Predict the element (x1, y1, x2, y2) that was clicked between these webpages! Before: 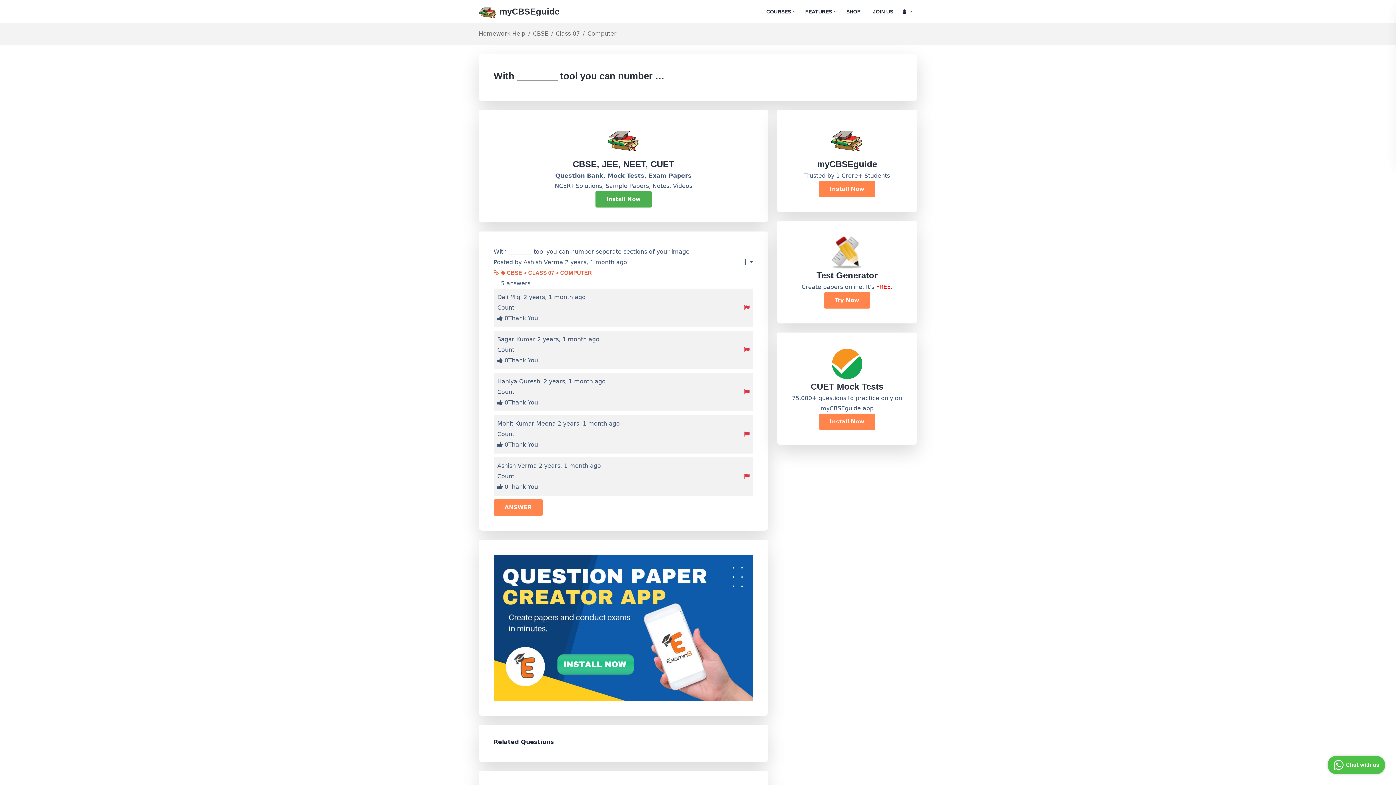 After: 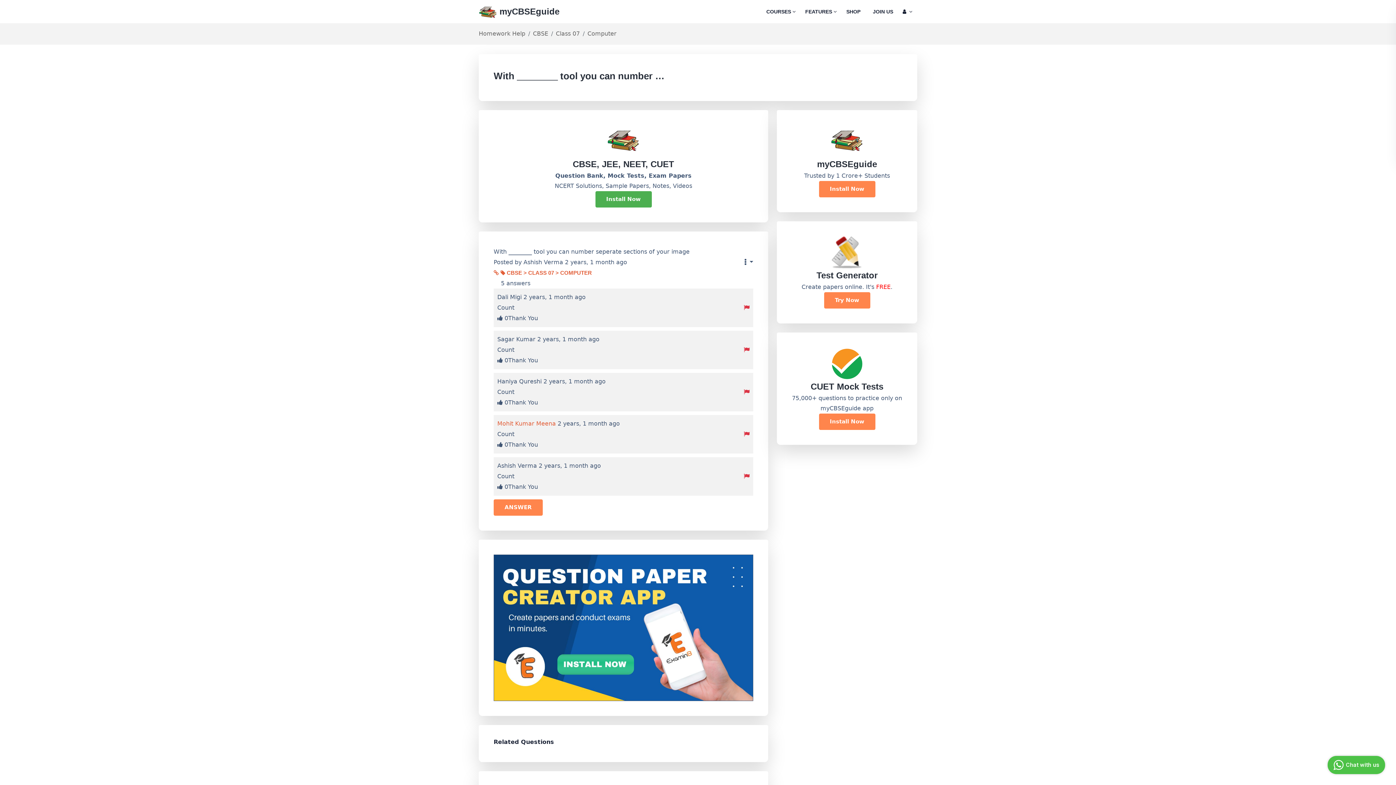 Action: bbox: (497, 418, 556, 429) label: Mohit Kumar Meena